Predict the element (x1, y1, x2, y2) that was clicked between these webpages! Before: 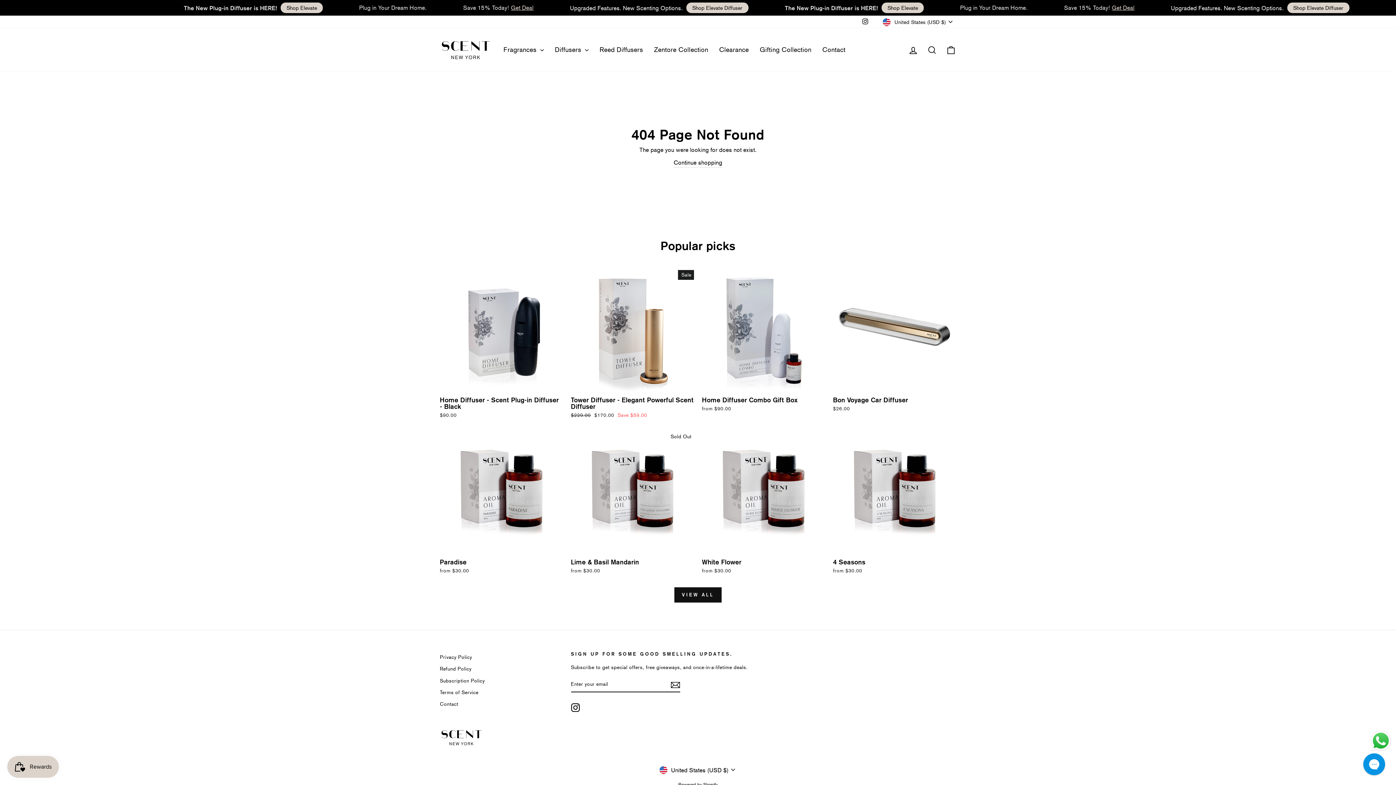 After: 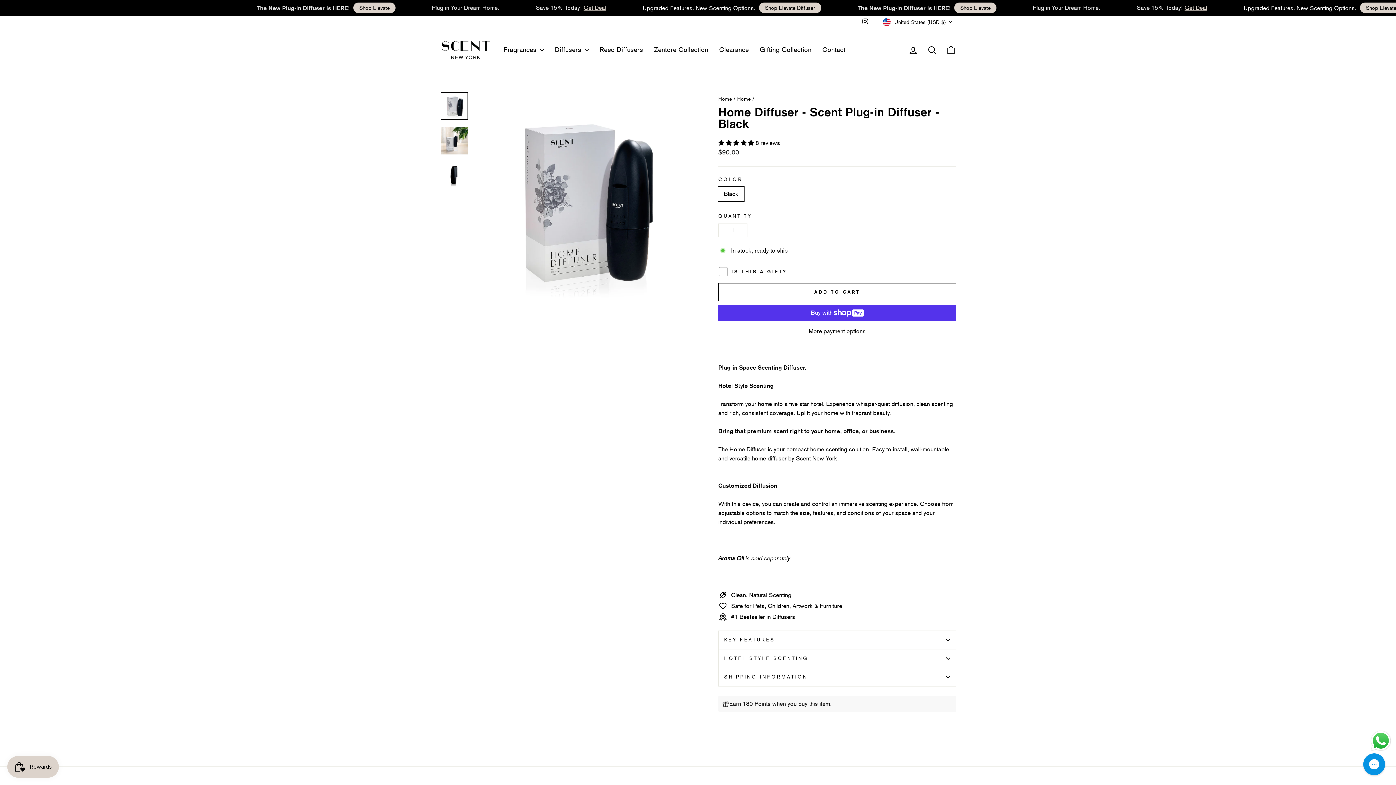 Action: label: Home Diffuser - Scent Plug-in Diffuser - Black
$90.00 bbox: (440, 393, 563, 421)